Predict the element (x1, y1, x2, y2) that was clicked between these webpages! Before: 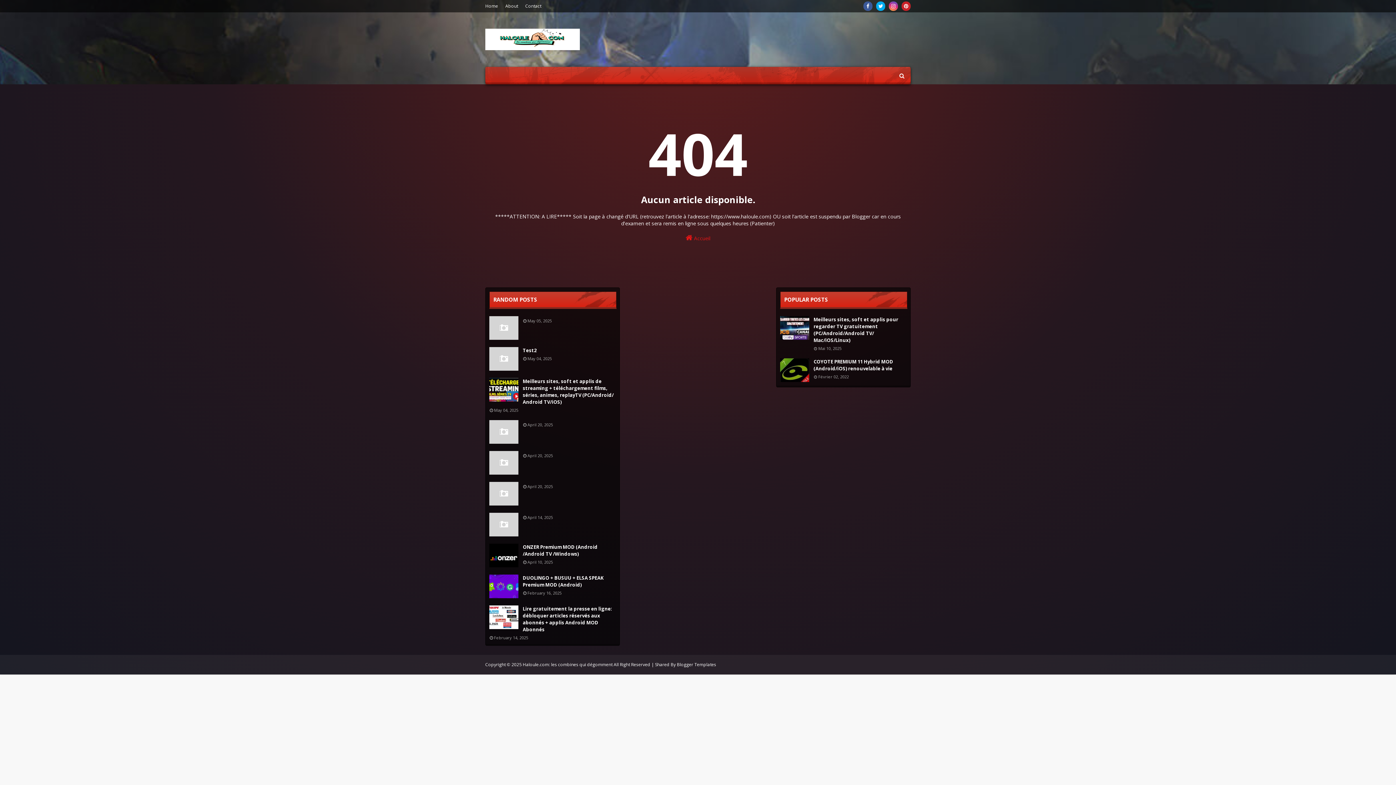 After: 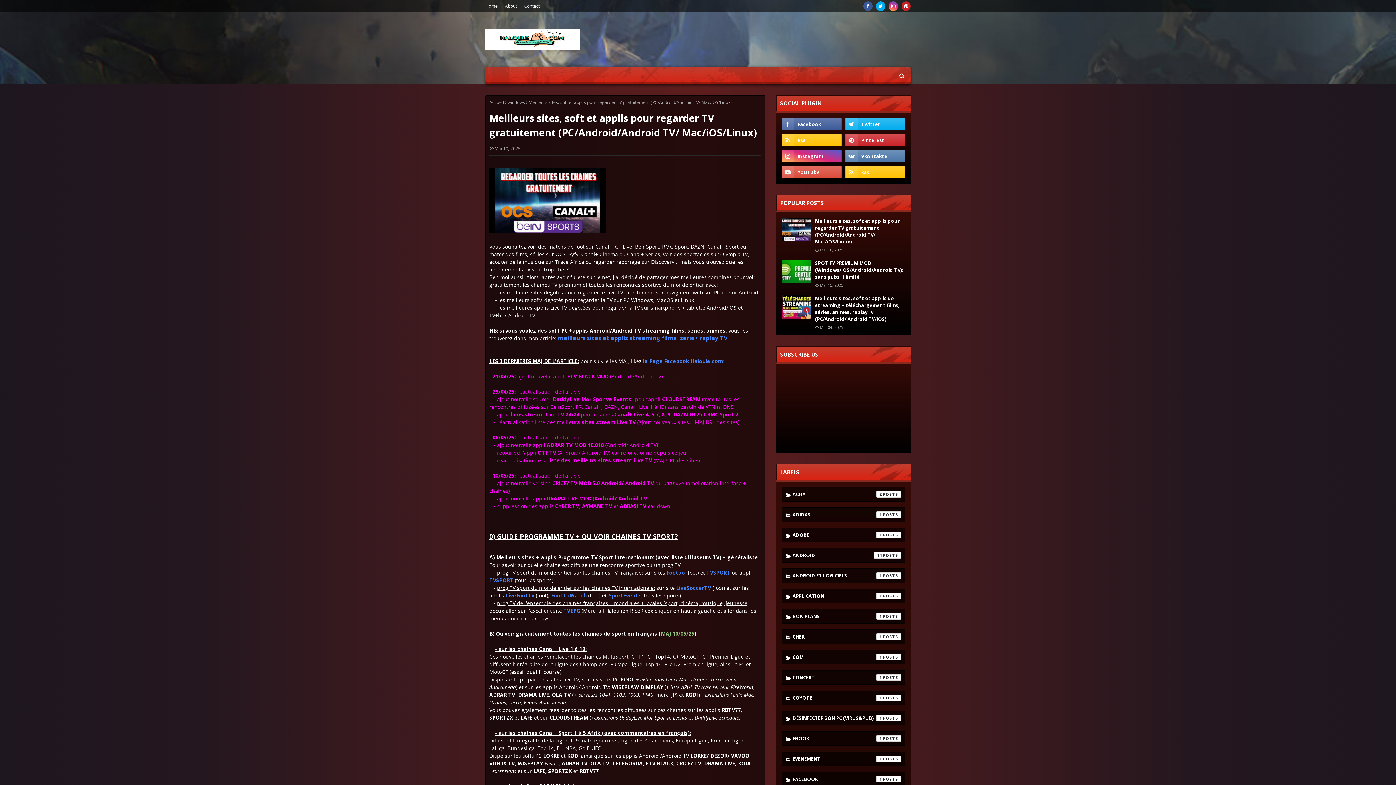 Action: bbox: (813, 316, 906, 344) label: Meilleurs sites, soft et applis pour regarder TV gratuitement (PC/Android/Android TV/ Mac/iOS/Linux)